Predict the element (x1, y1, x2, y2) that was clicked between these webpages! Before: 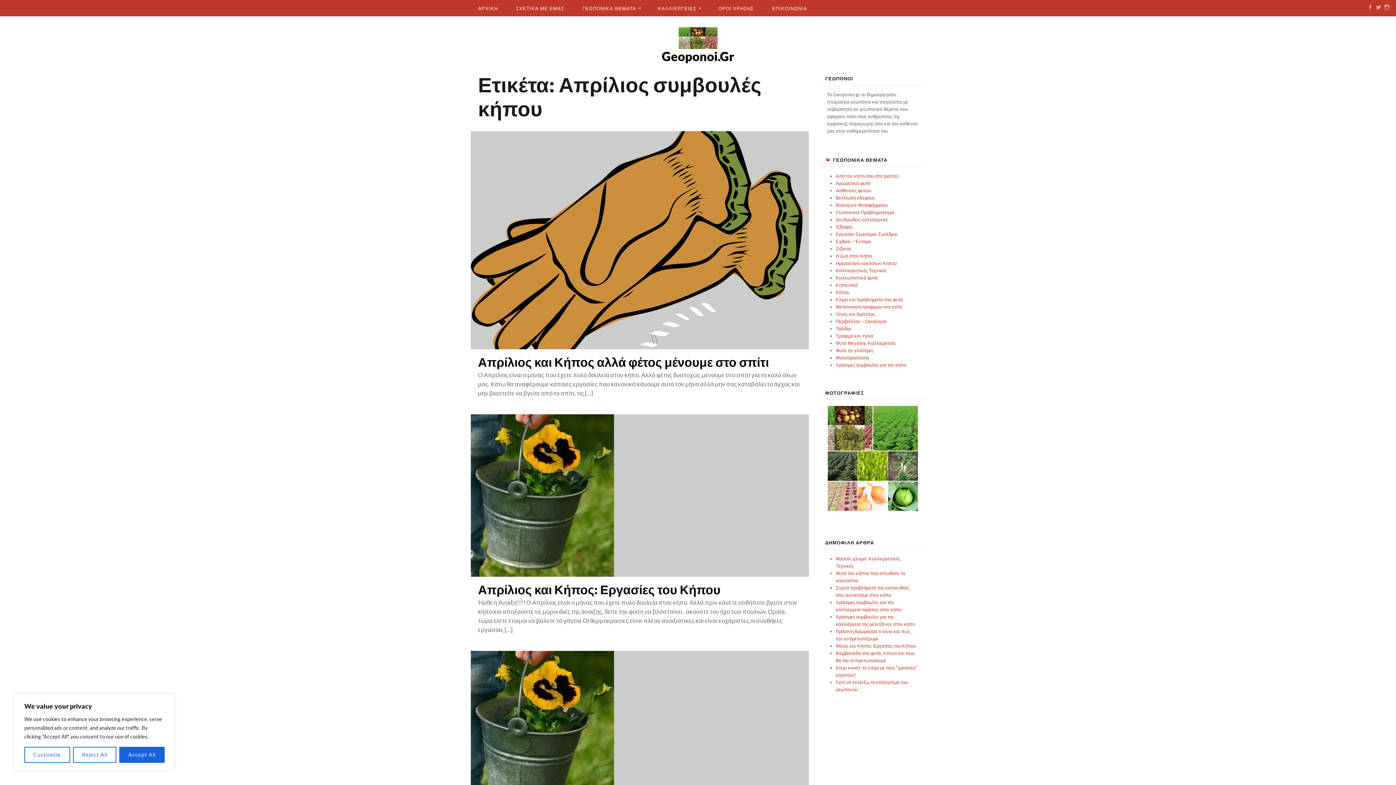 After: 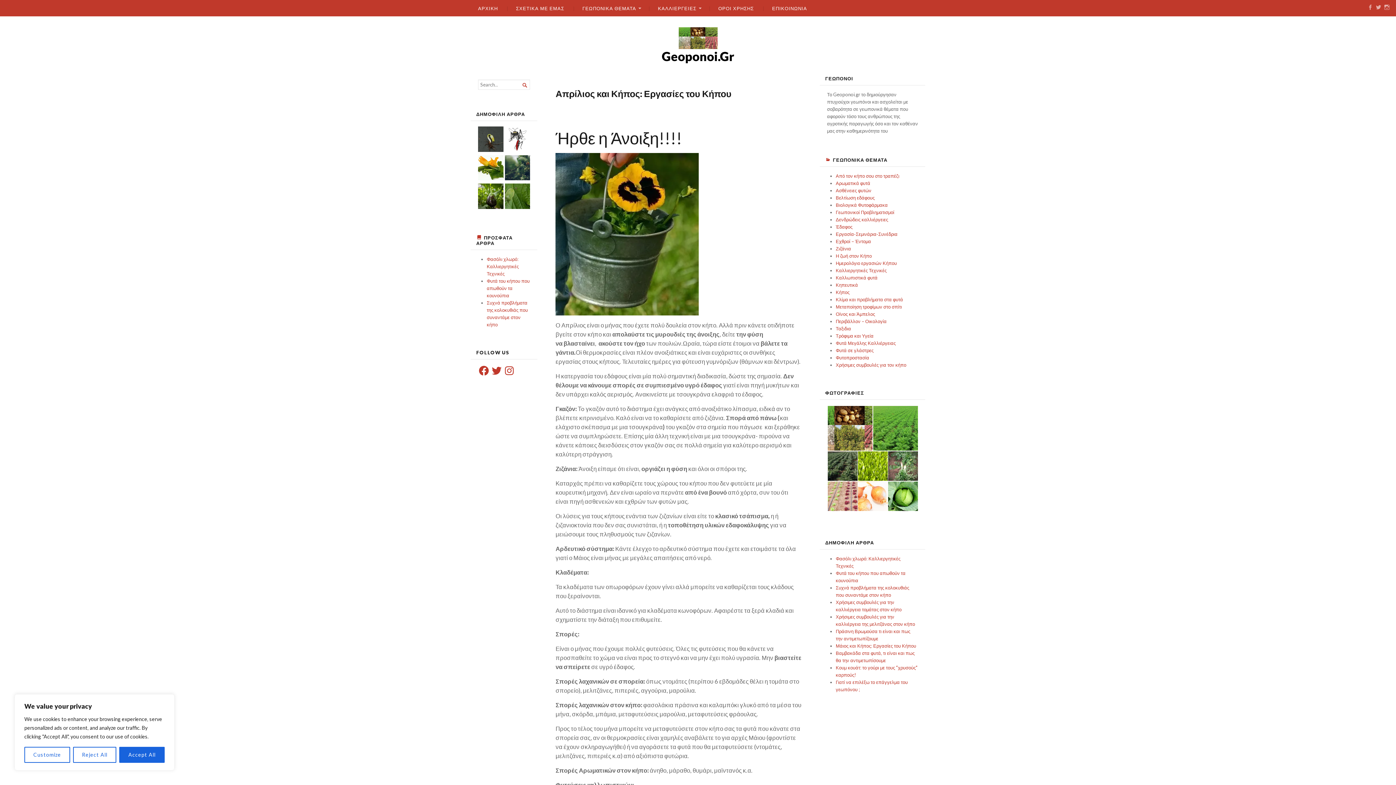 Action: bbox: (470, 414, 809, 577)